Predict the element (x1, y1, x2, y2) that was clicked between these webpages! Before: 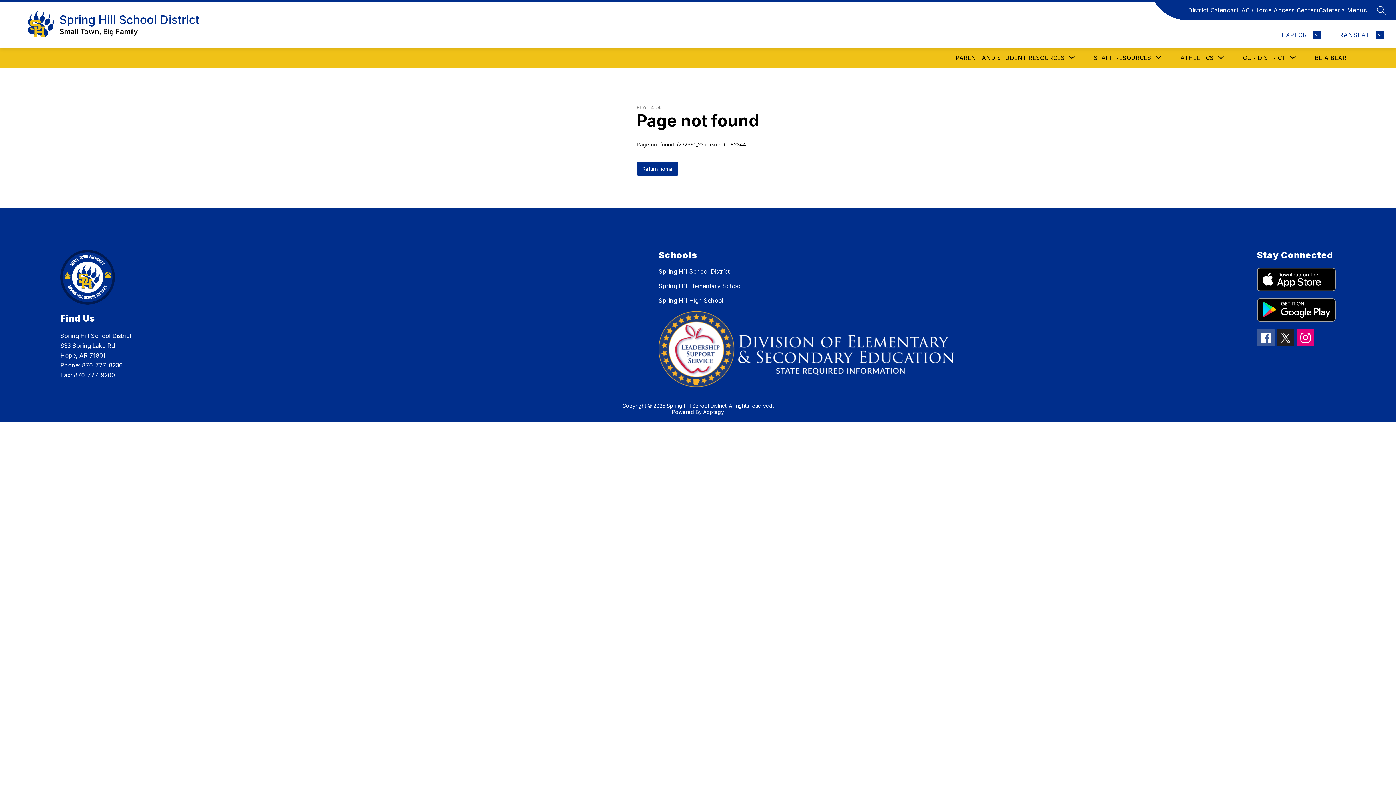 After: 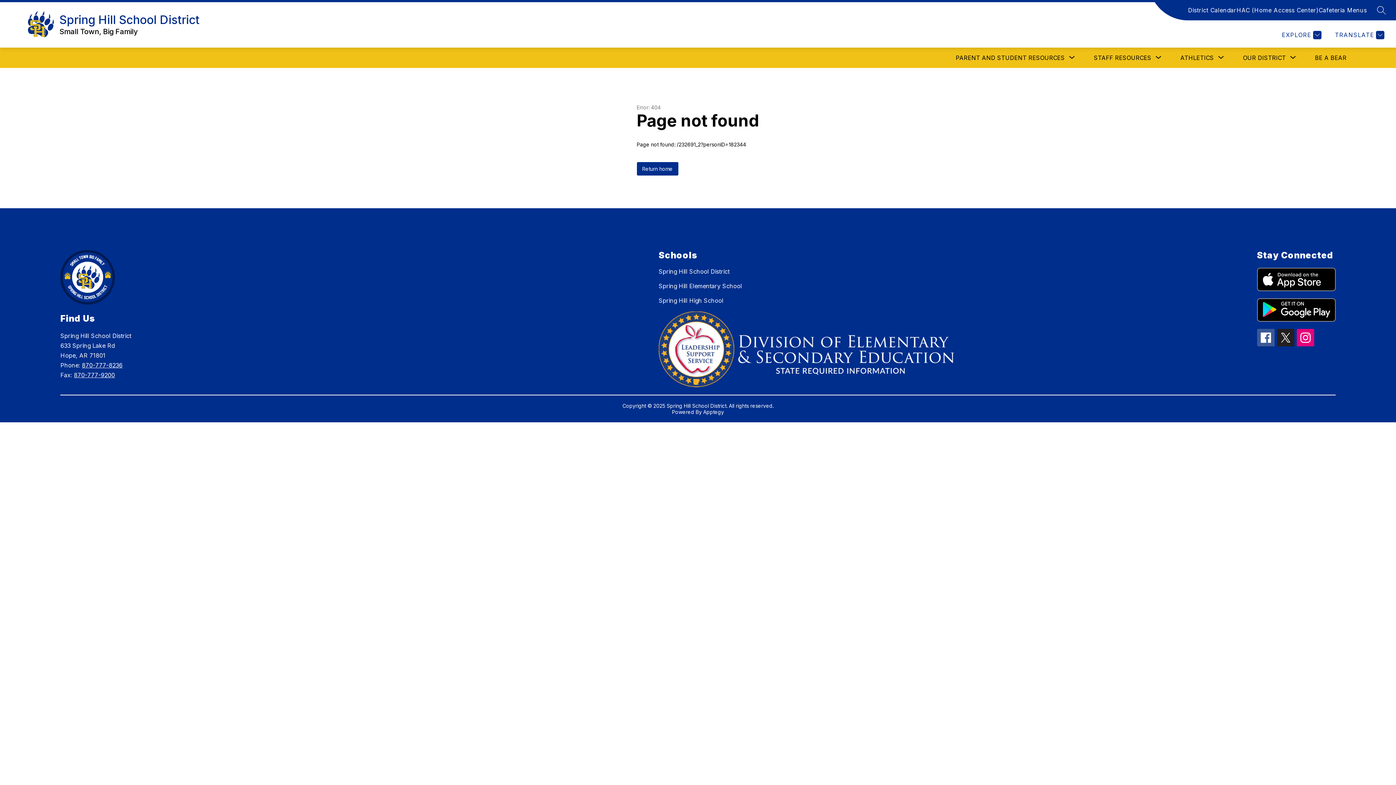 Action: bbox: (81, 361, 122, 369) label: 870-777-8236